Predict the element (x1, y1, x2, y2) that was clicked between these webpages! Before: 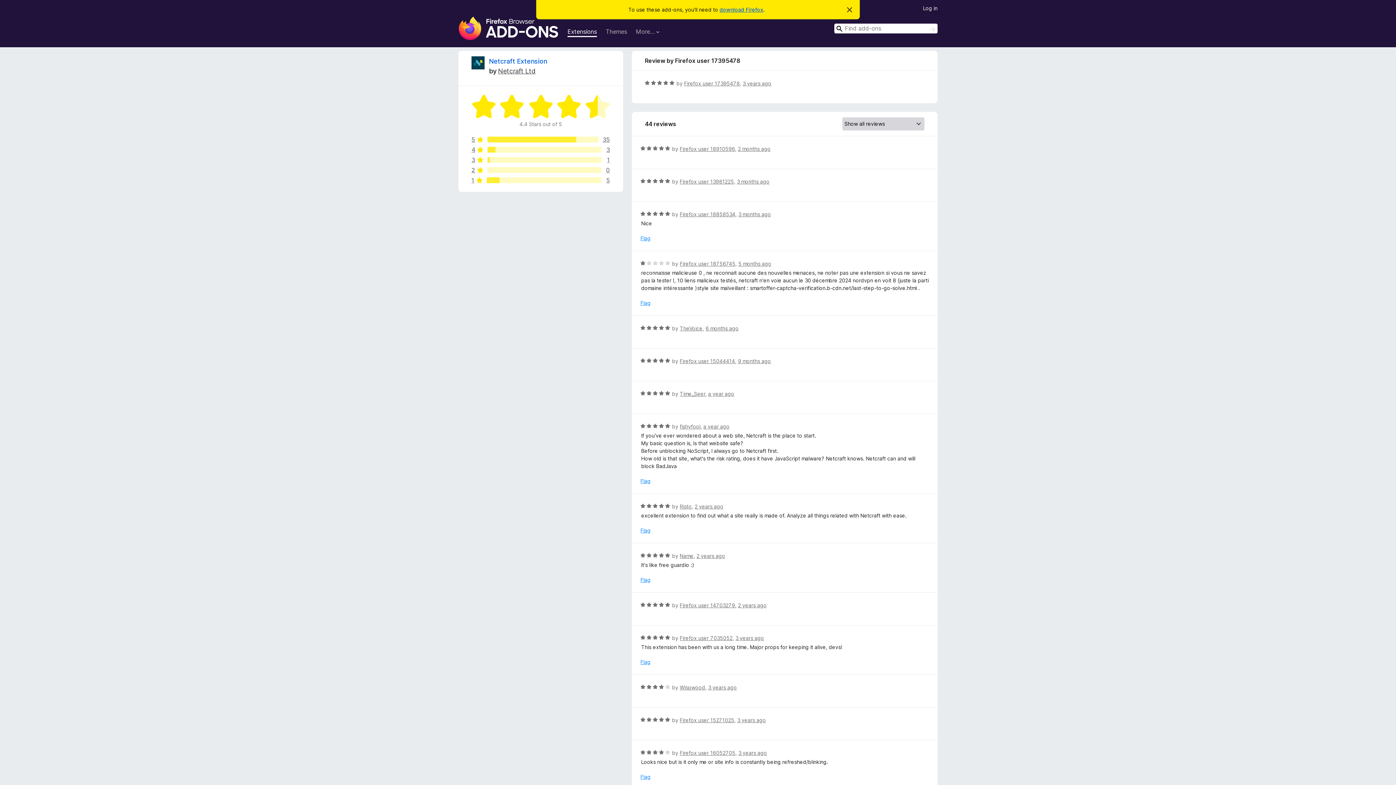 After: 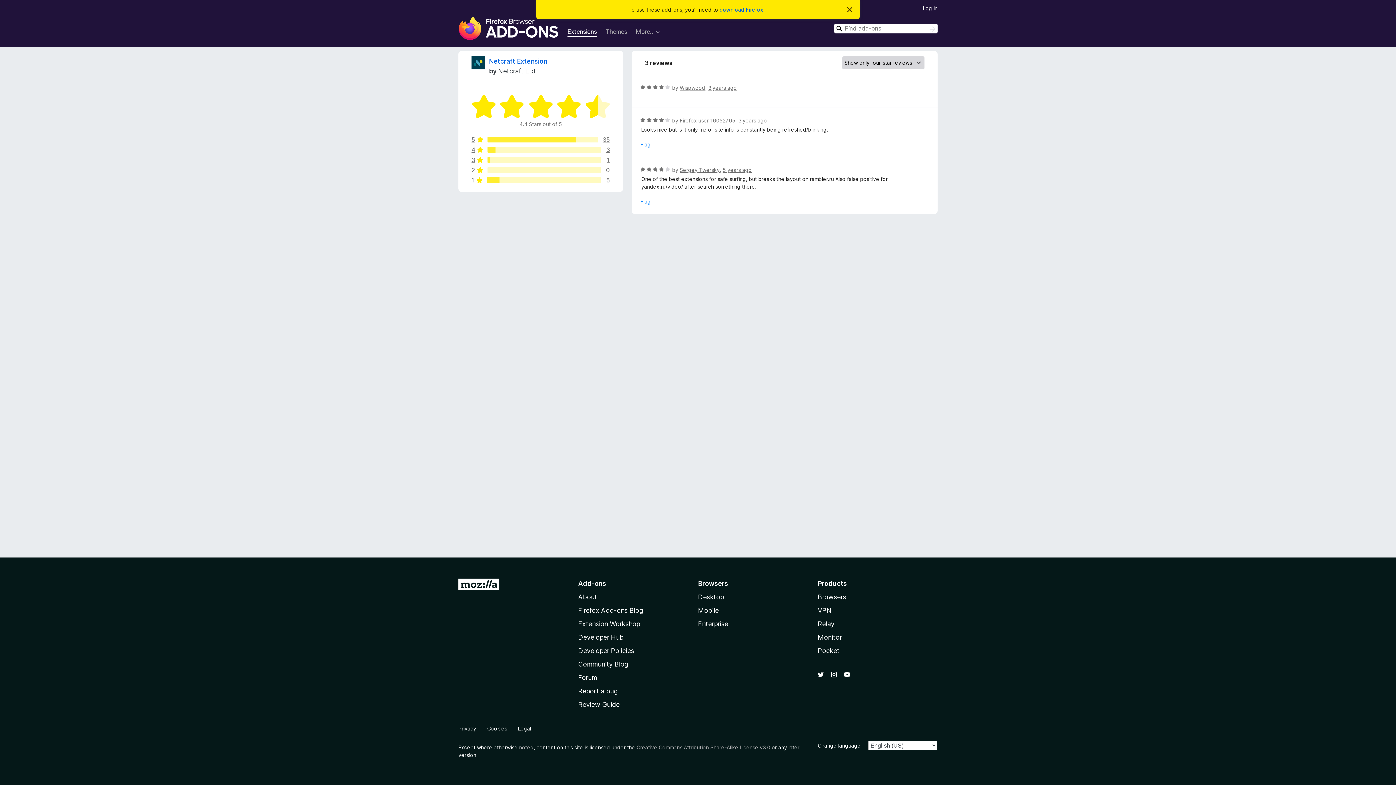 Action: bbox: (471, 146, 610, 152) label: 4
3